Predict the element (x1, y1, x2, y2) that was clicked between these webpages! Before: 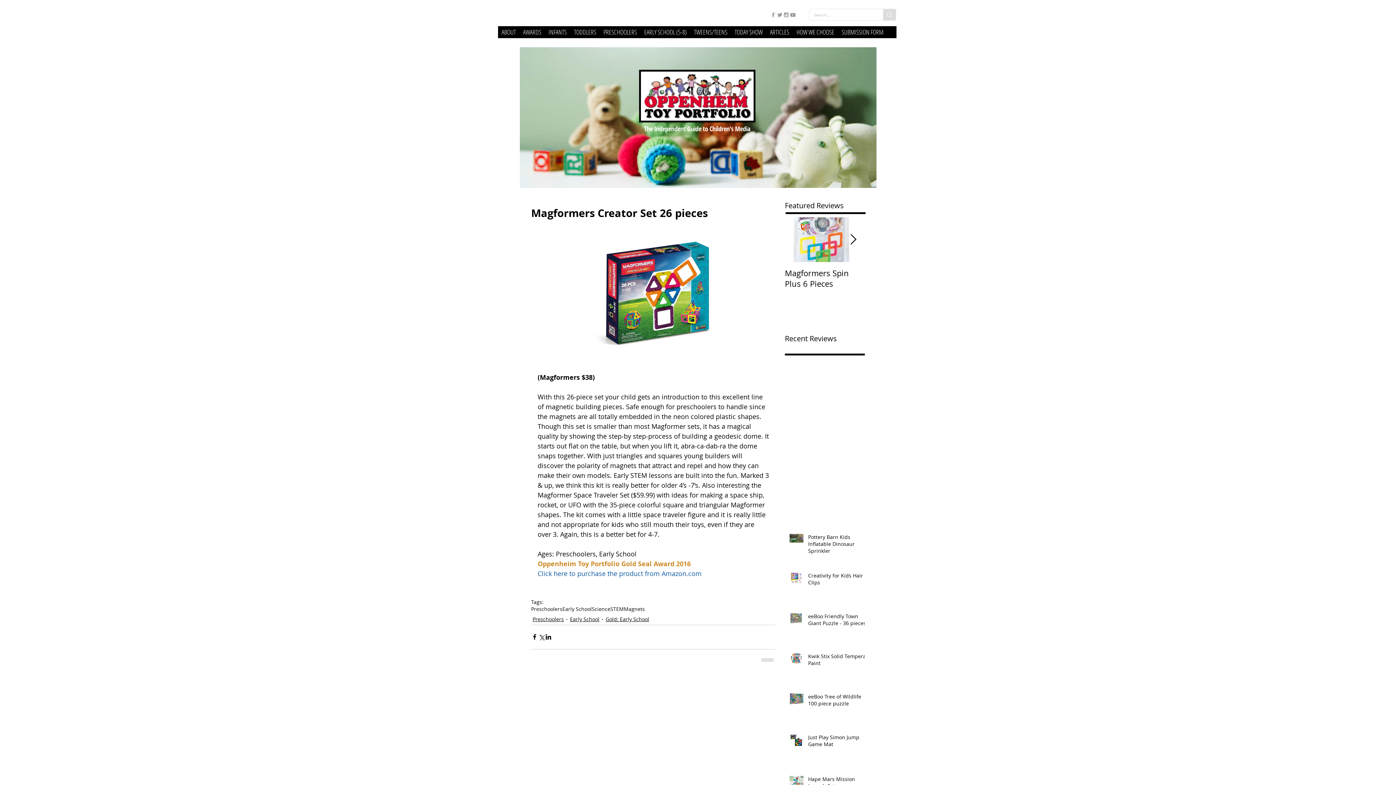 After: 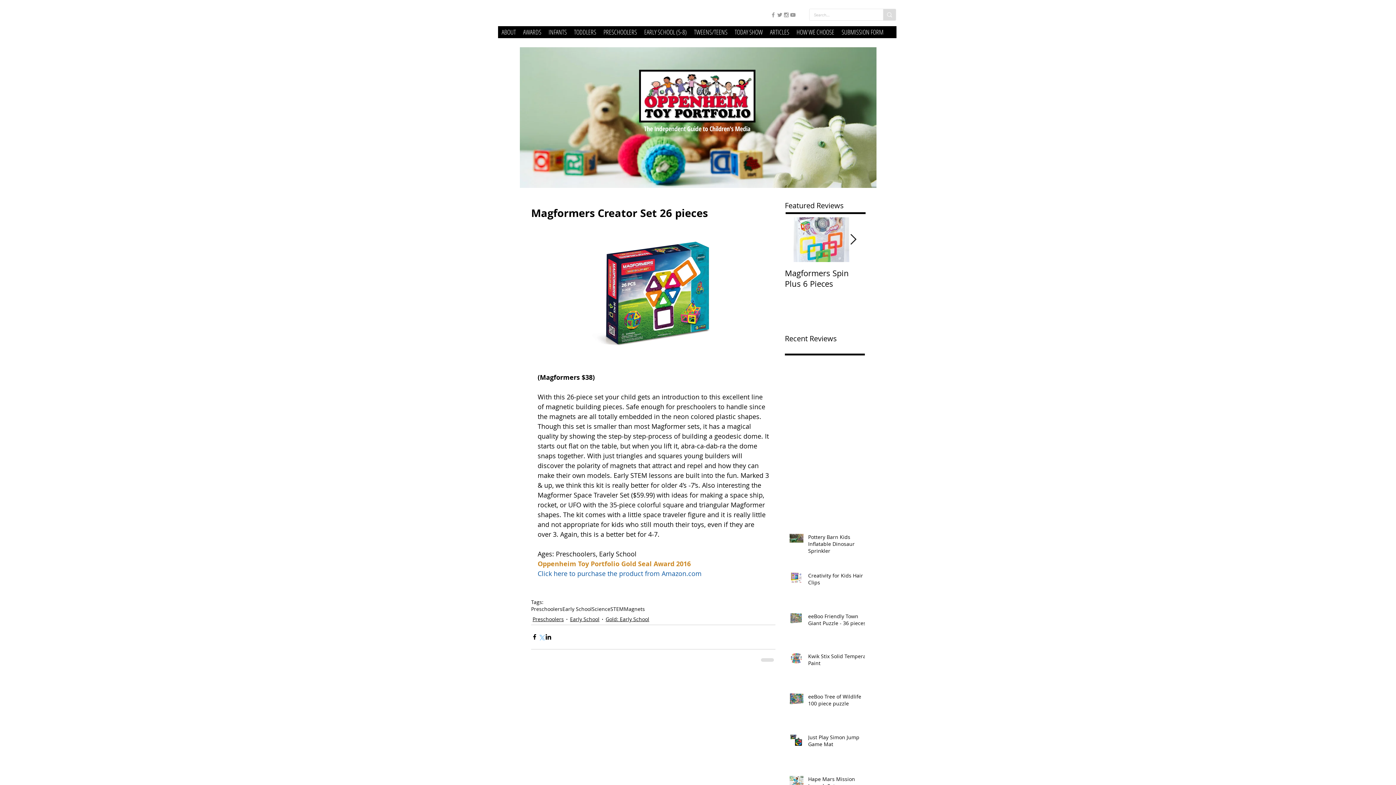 Action: label: Share via X (Twitter) bbox: (538, 633, 545, 640)